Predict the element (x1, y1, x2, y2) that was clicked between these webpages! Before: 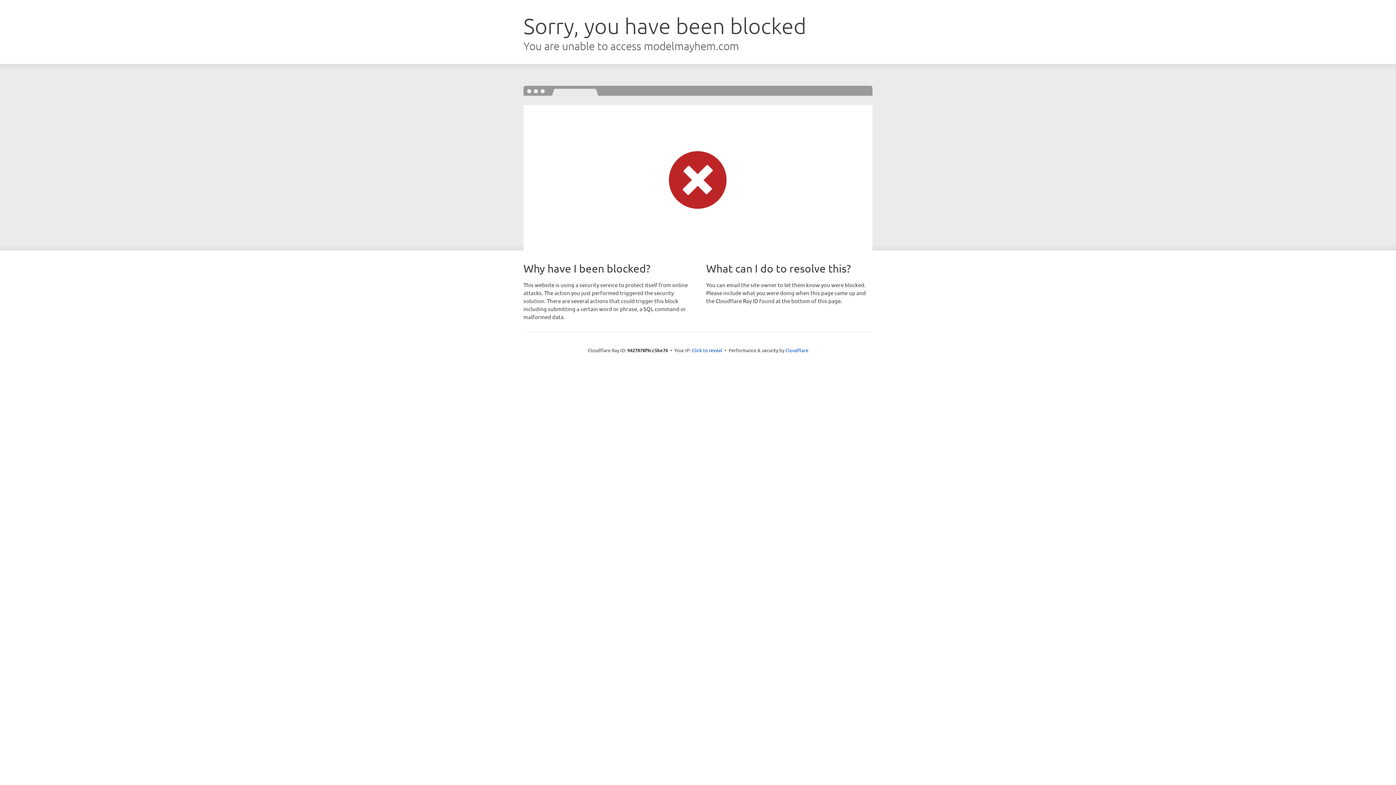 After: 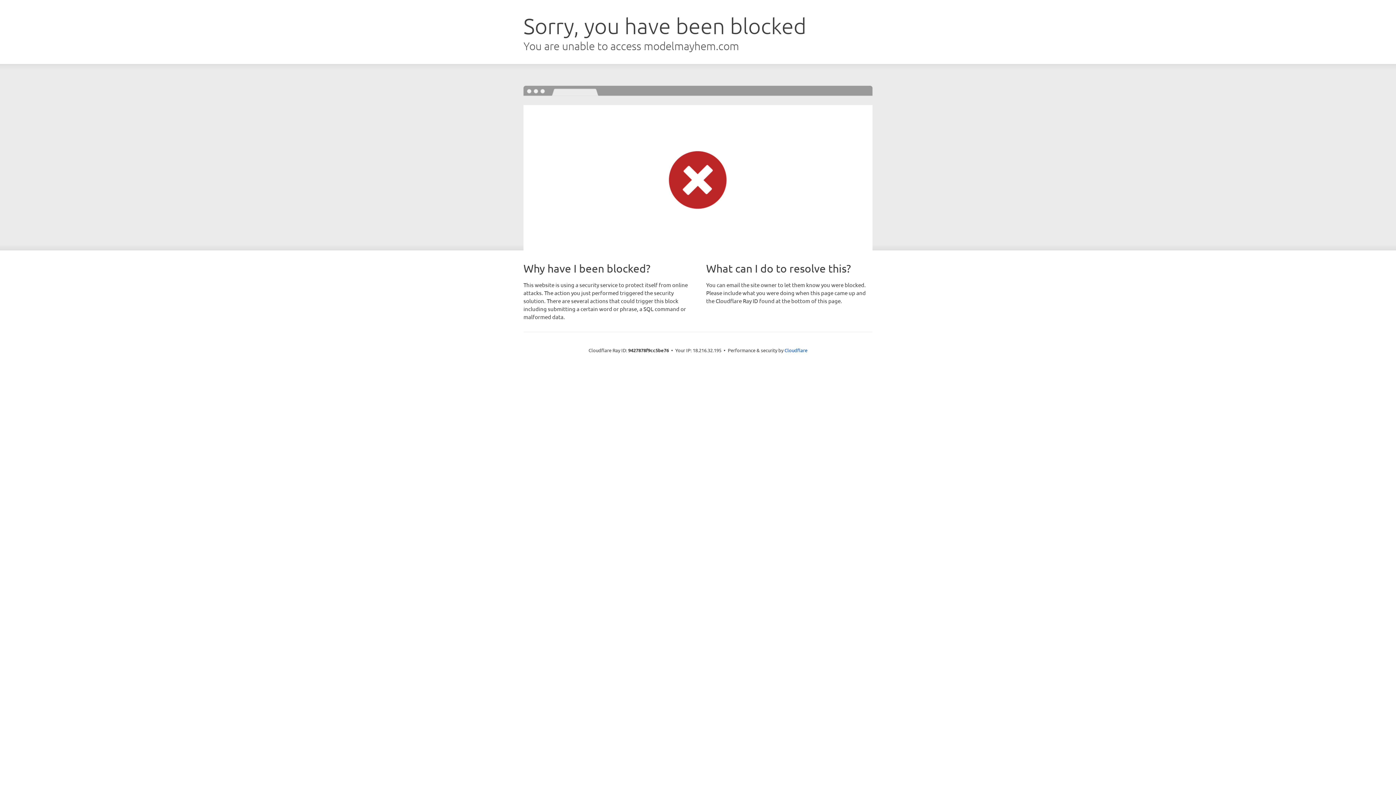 Action: label: Click to reveal bbox: (692, 346, 722, 353)